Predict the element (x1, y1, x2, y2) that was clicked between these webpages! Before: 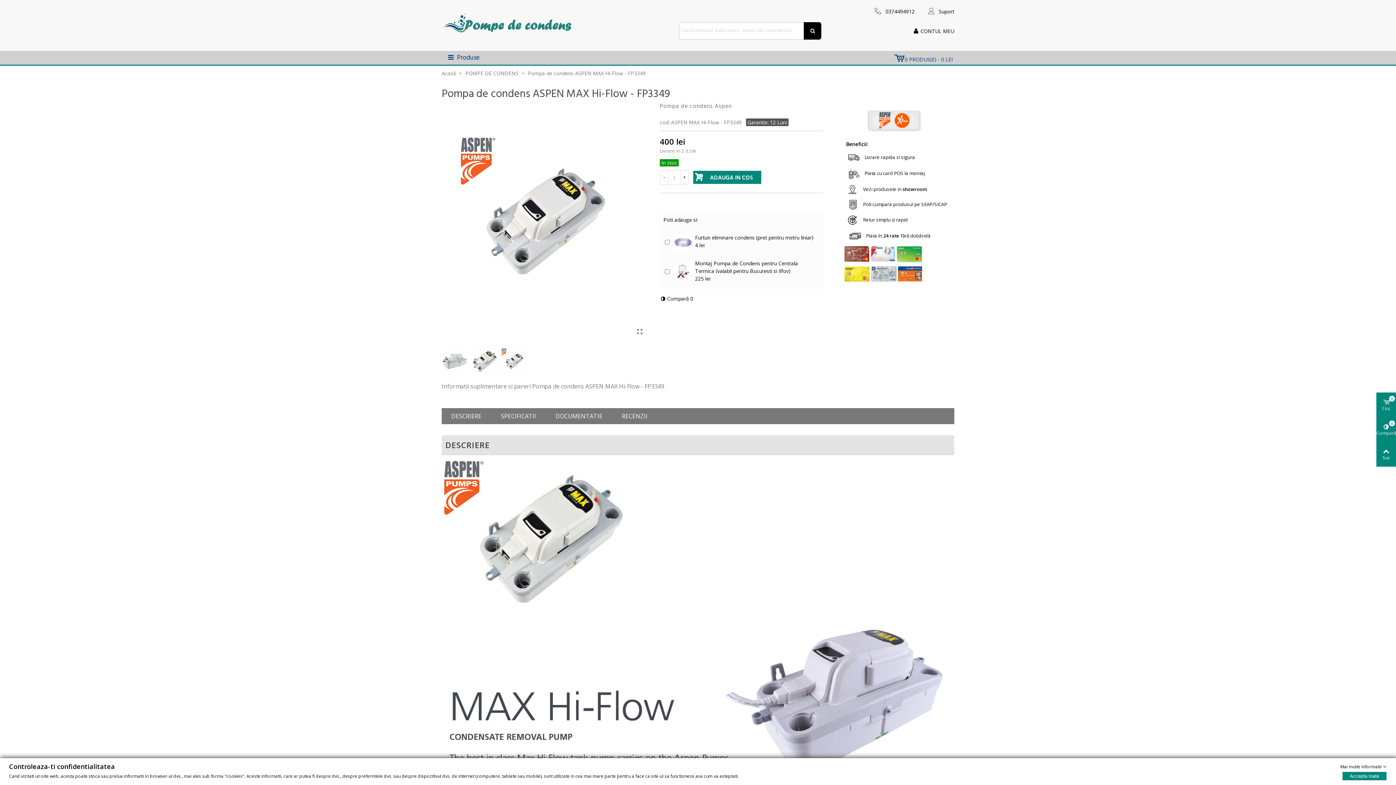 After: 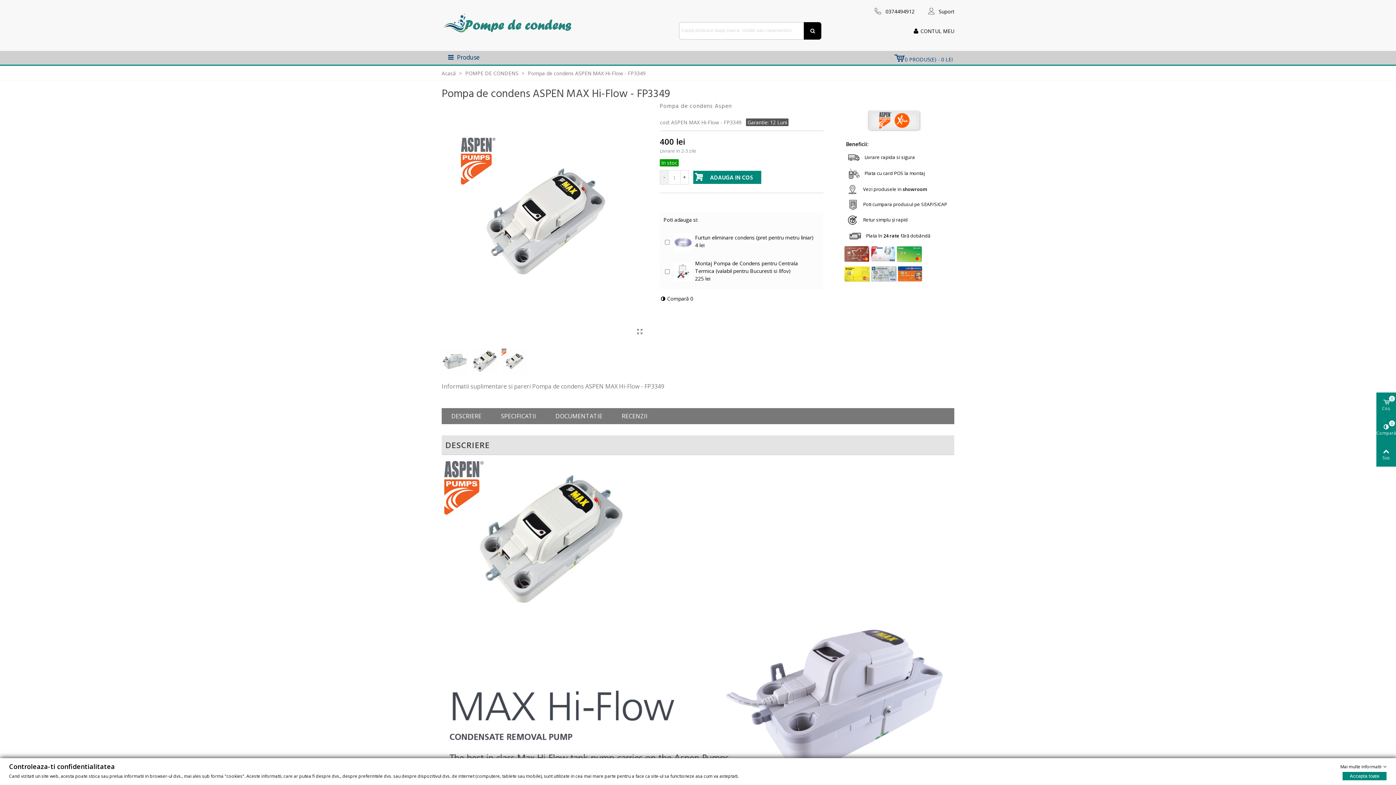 Action: bbox: (660, 170, 668, 184) label: -